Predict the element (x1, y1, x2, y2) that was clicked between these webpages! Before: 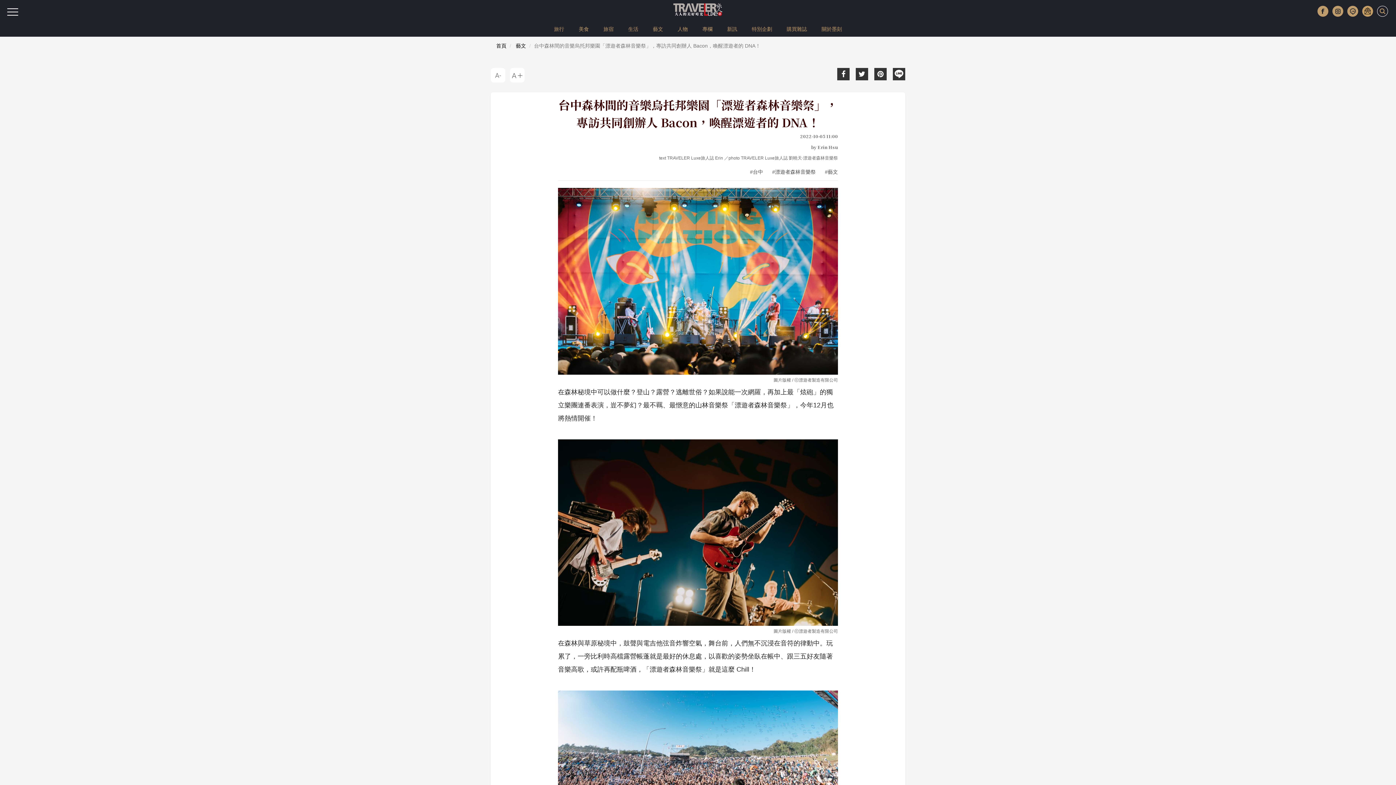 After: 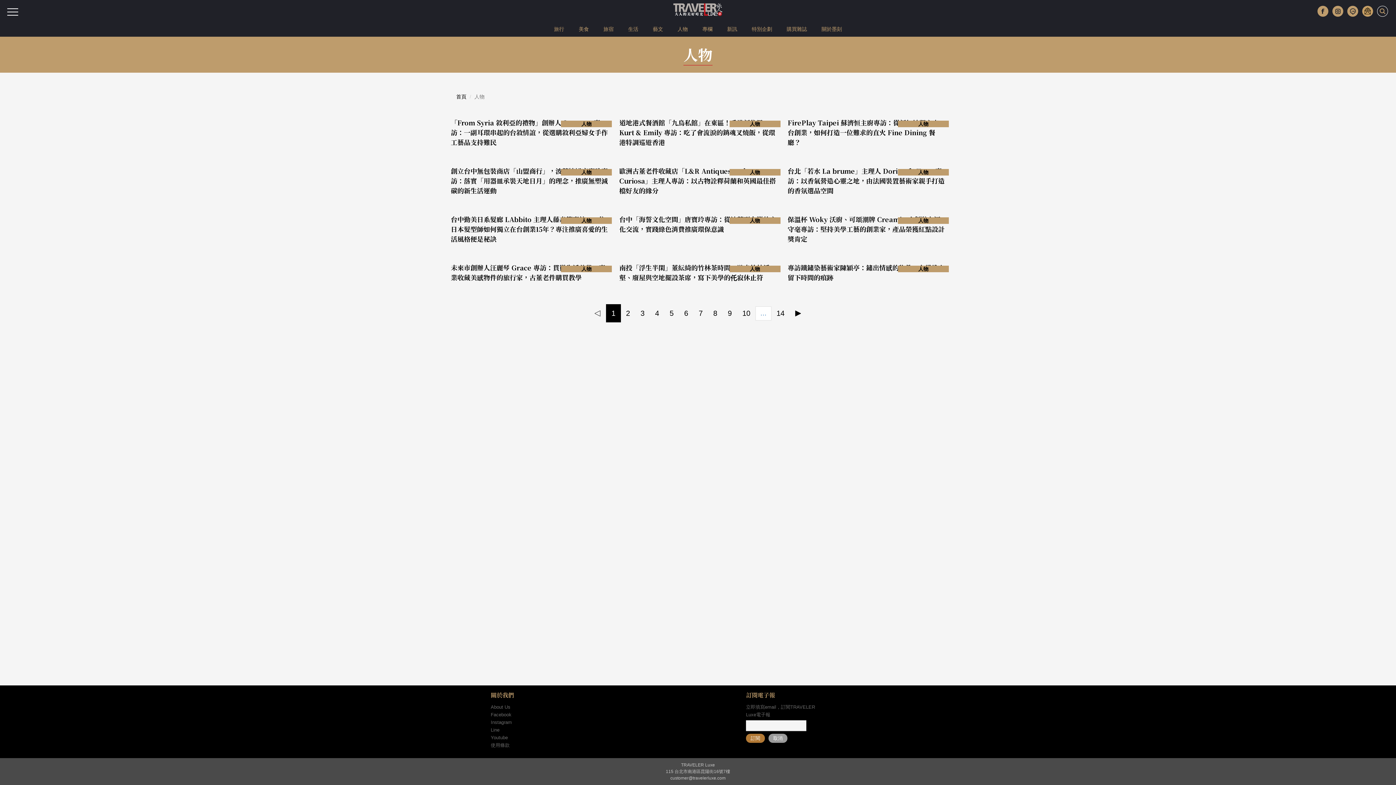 Action: label: 人物 bbox: (670, 20, 695, 38)